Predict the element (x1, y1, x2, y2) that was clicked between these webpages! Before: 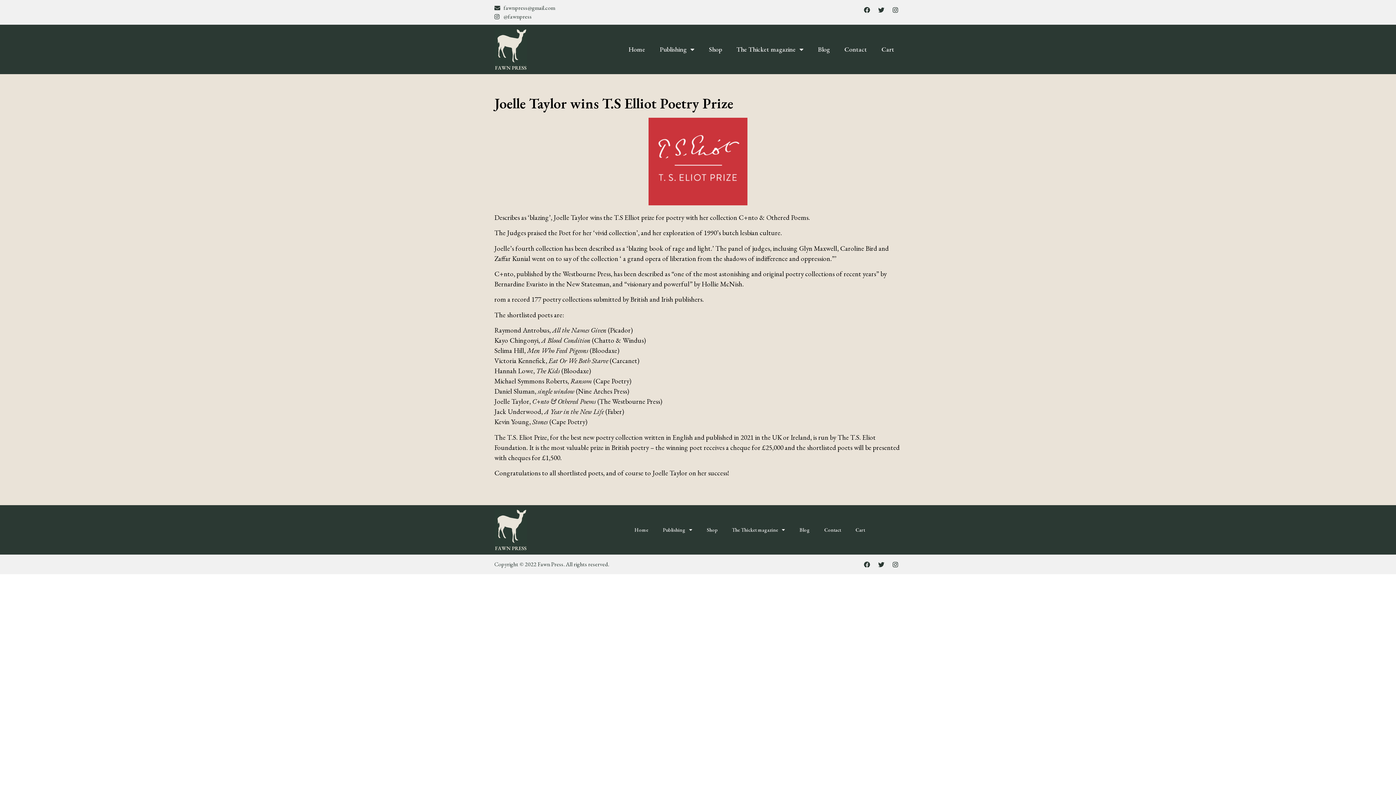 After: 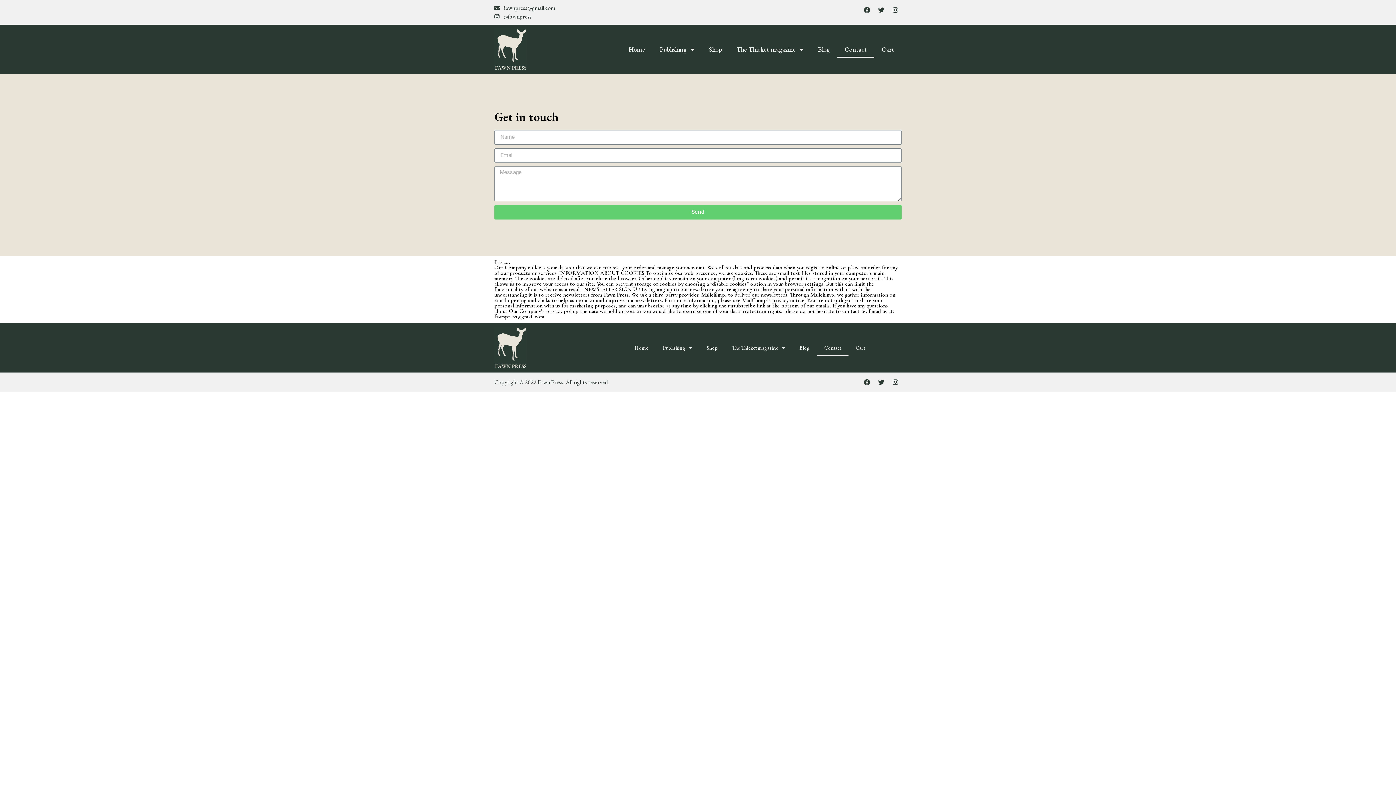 Action: bbox: (817, 521, 848, 538) label: Contact